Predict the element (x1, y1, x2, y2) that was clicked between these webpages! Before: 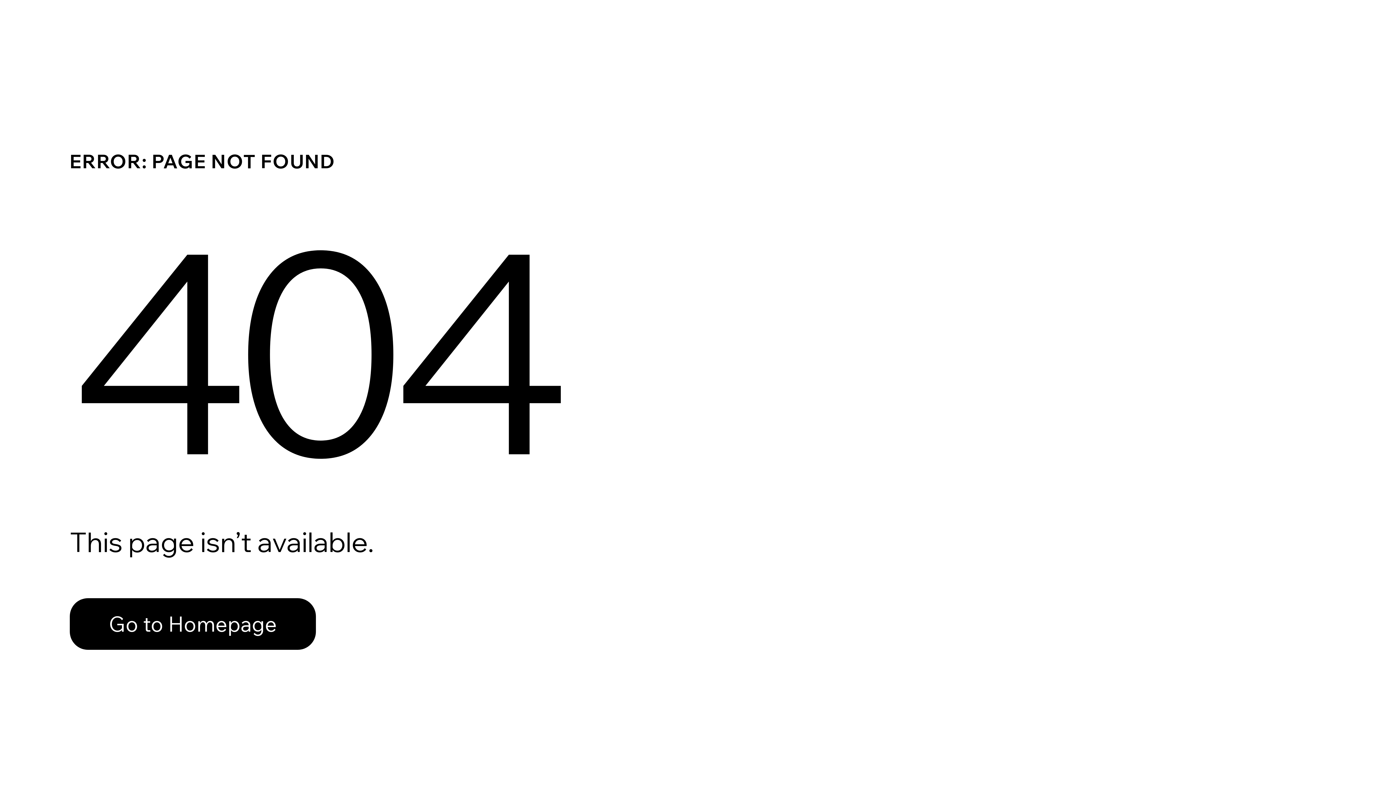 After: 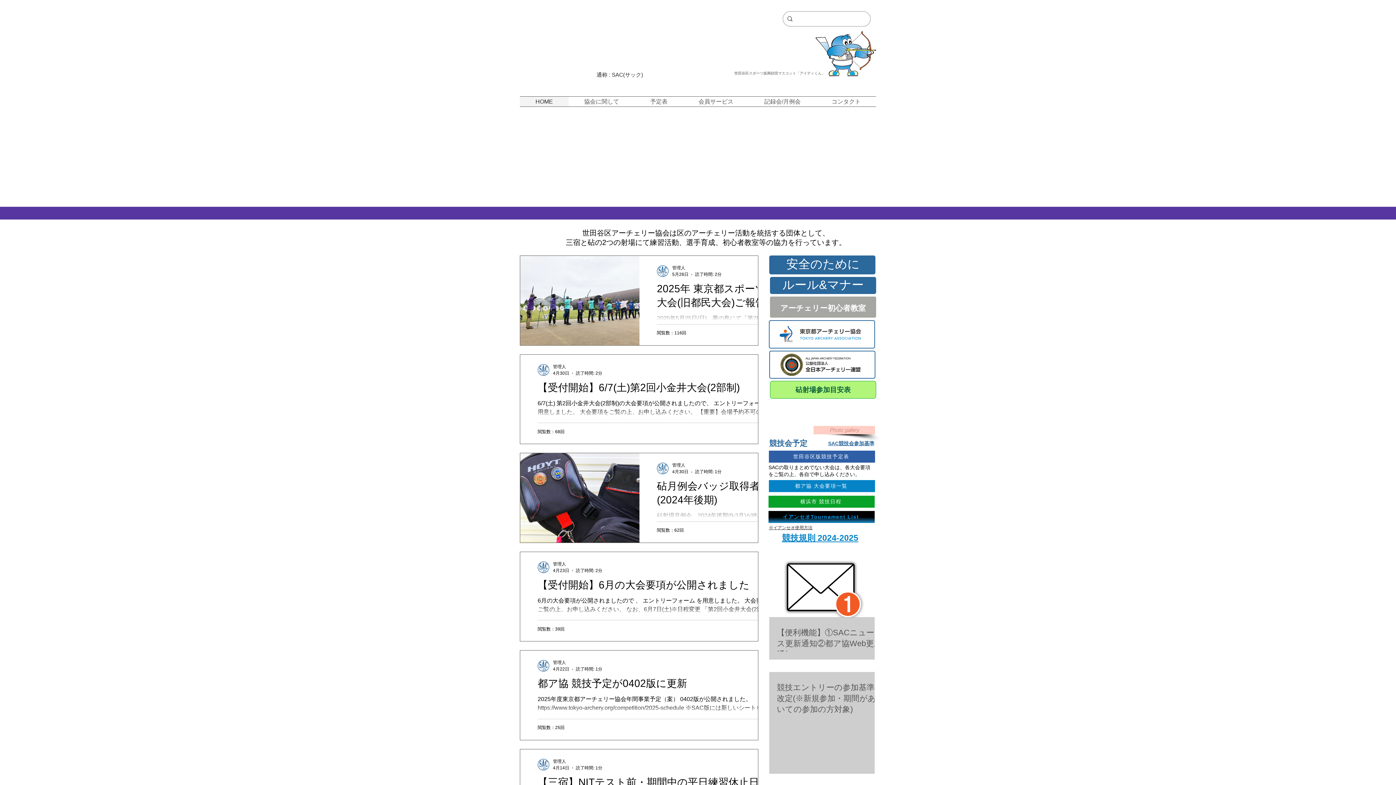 Action: label: Go to Homepage bbox: (69, 582, 768, 659)